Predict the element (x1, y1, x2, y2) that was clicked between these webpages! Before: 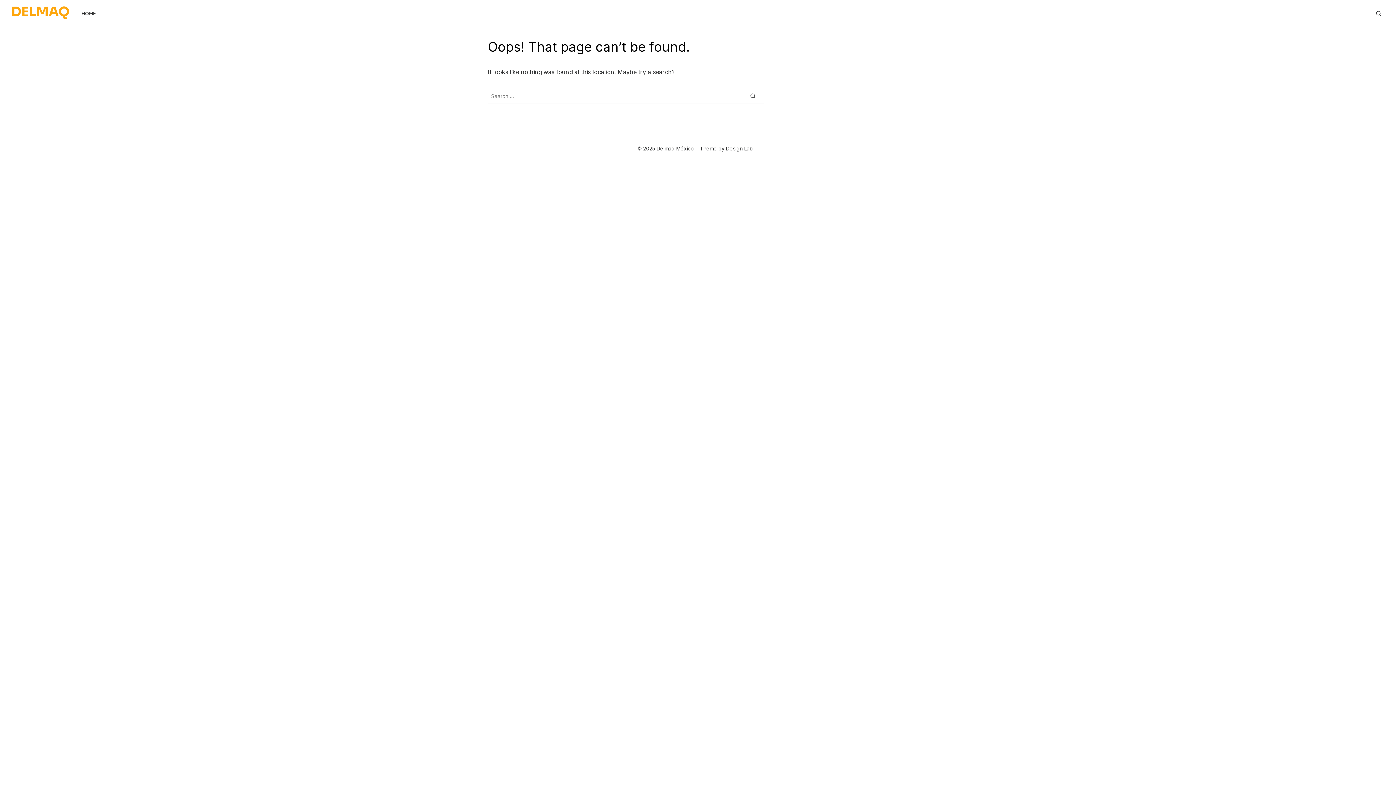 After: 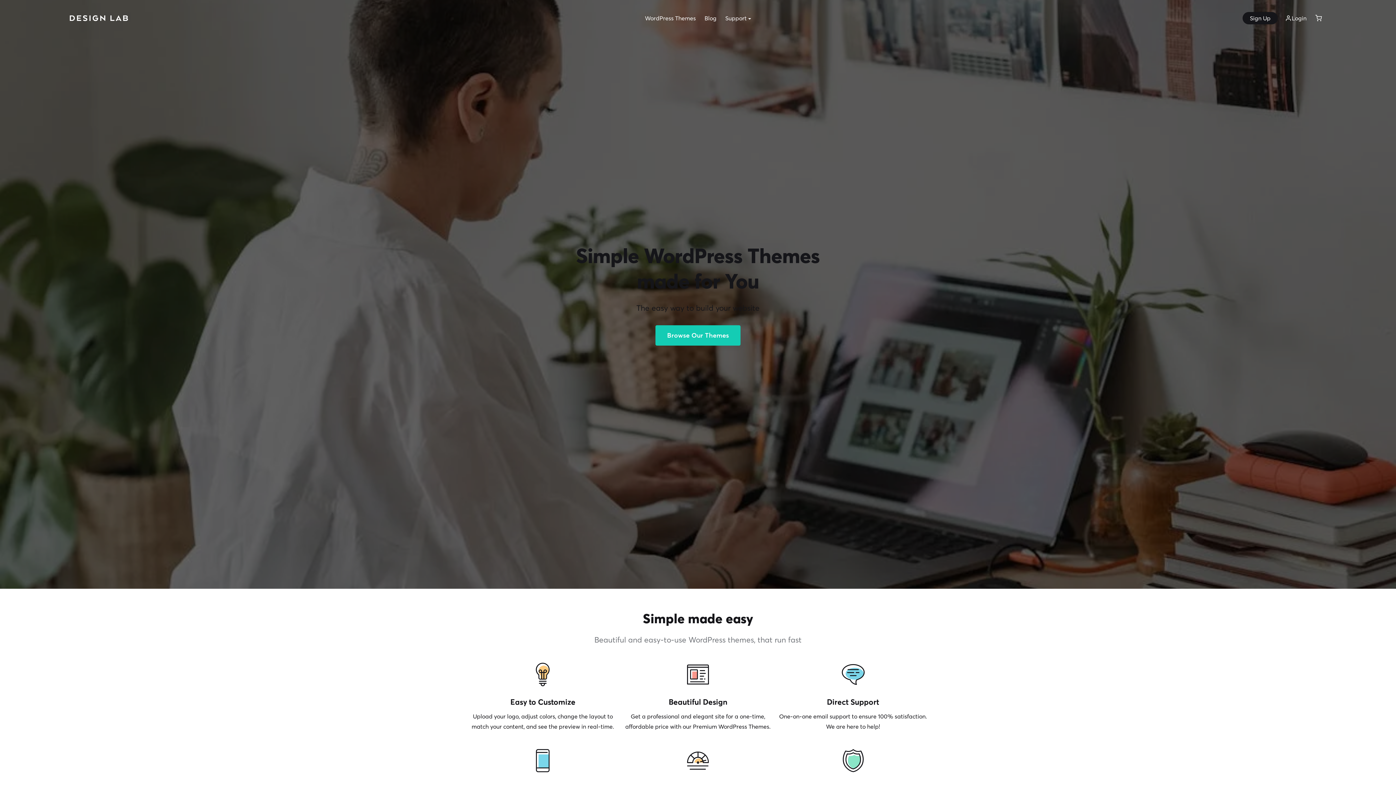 Action: bbox: (726, 145, 753, 151) label: Design Lab